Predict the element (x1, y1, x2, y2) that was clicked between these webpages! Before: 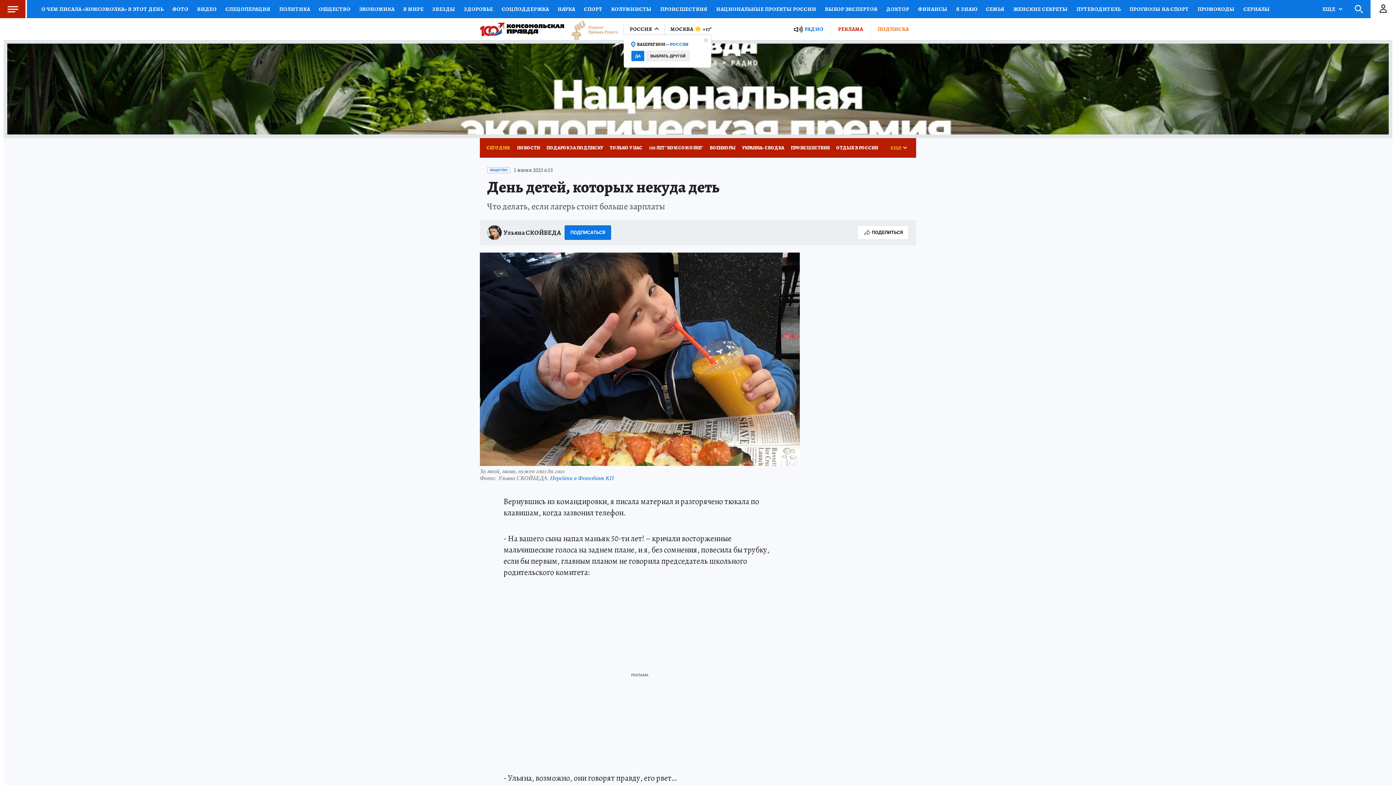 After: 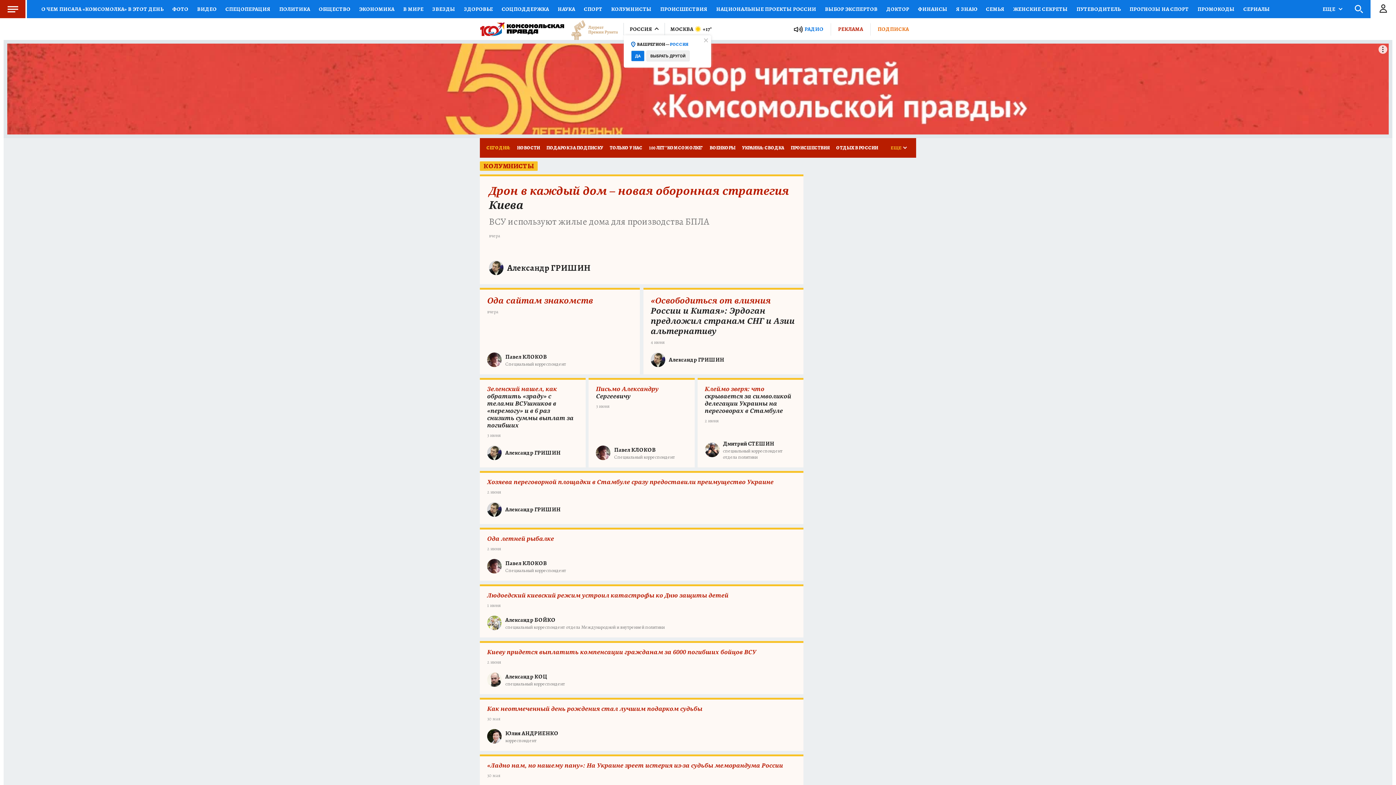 Action: bbox: (606, 0, 656, 18) label: КОЛУМНИСТЫ